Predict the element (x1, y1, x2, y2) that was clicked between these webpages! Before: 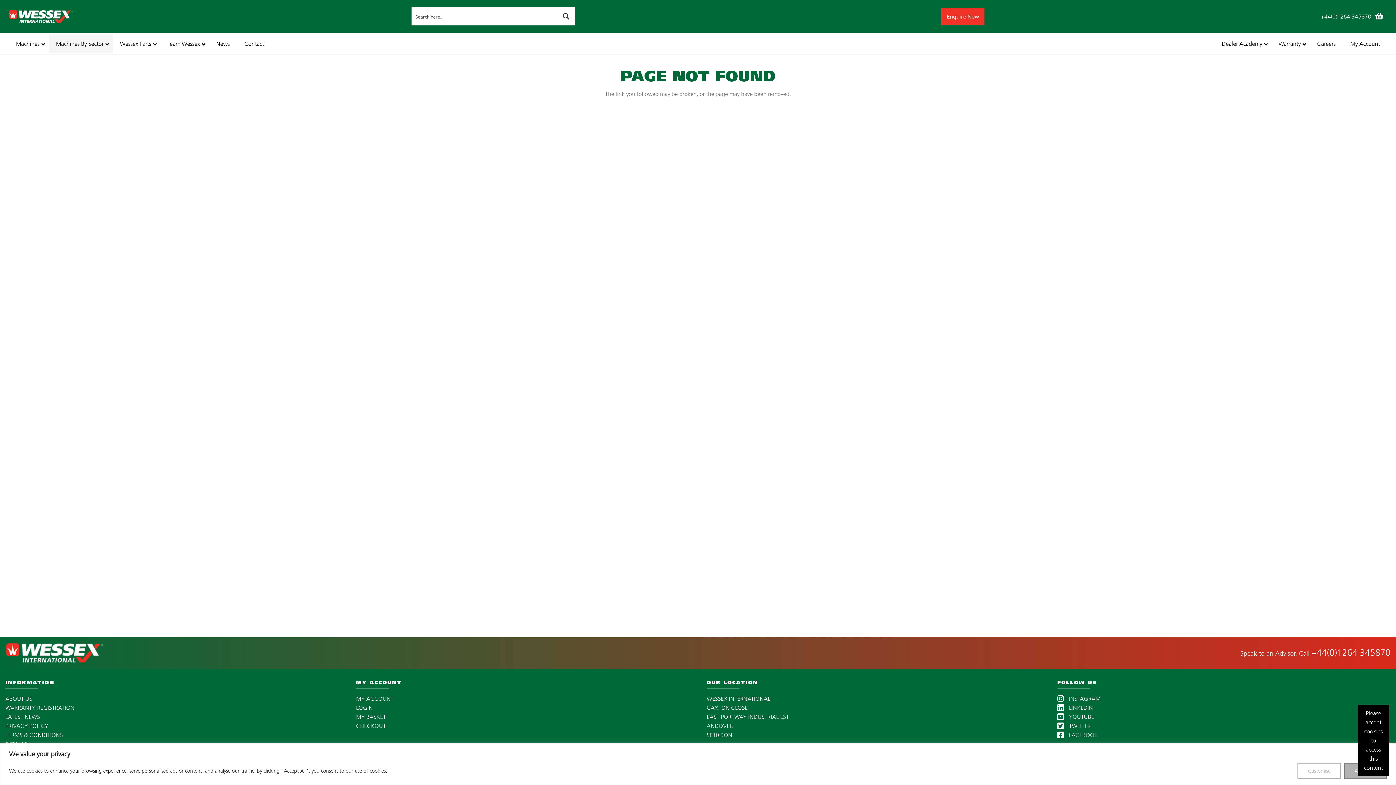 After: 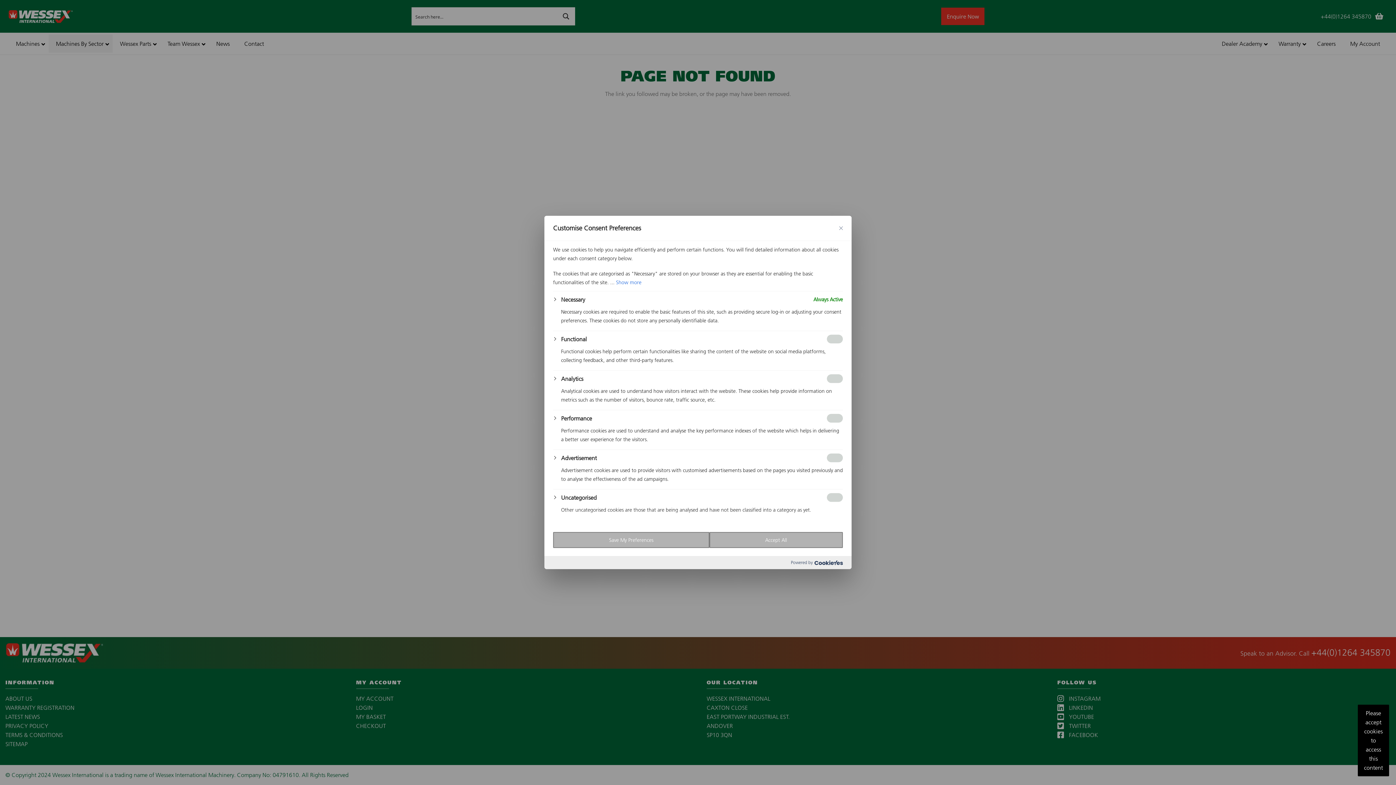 Action: label: Customise bbox: (1297, 763, 1341, 779)